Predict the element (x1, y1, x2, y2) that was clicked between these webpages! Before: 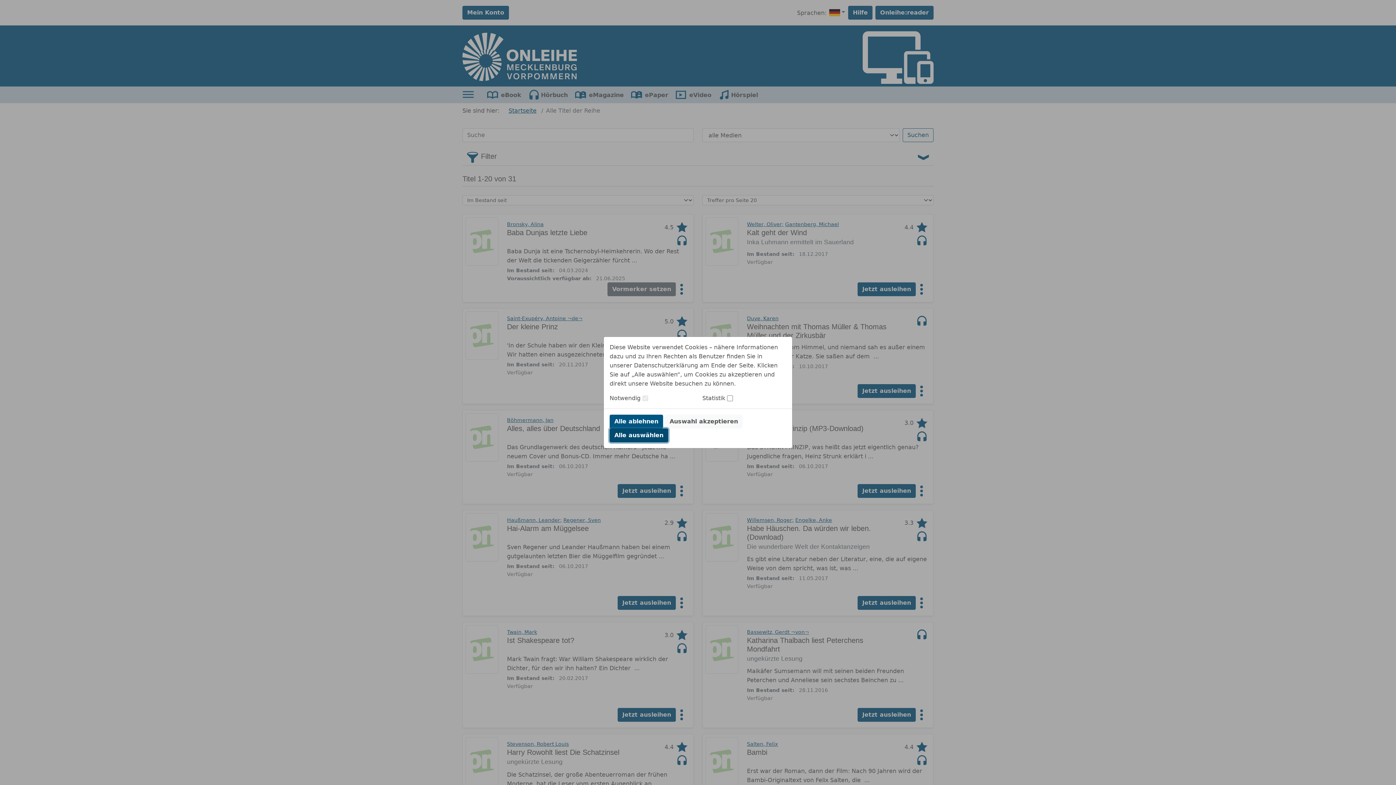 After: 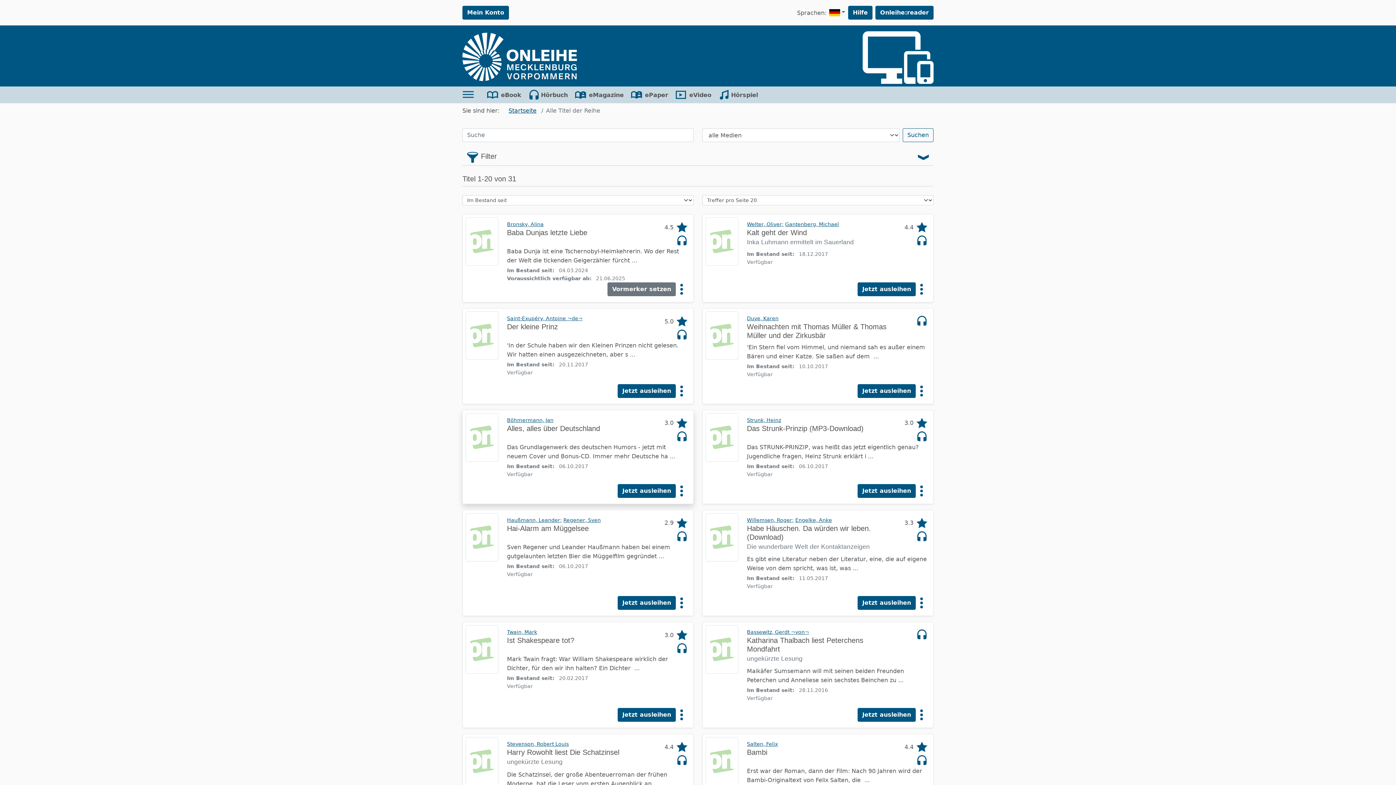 Action: bbox: (609, 414, 663, 428) label: Alle ablehnen